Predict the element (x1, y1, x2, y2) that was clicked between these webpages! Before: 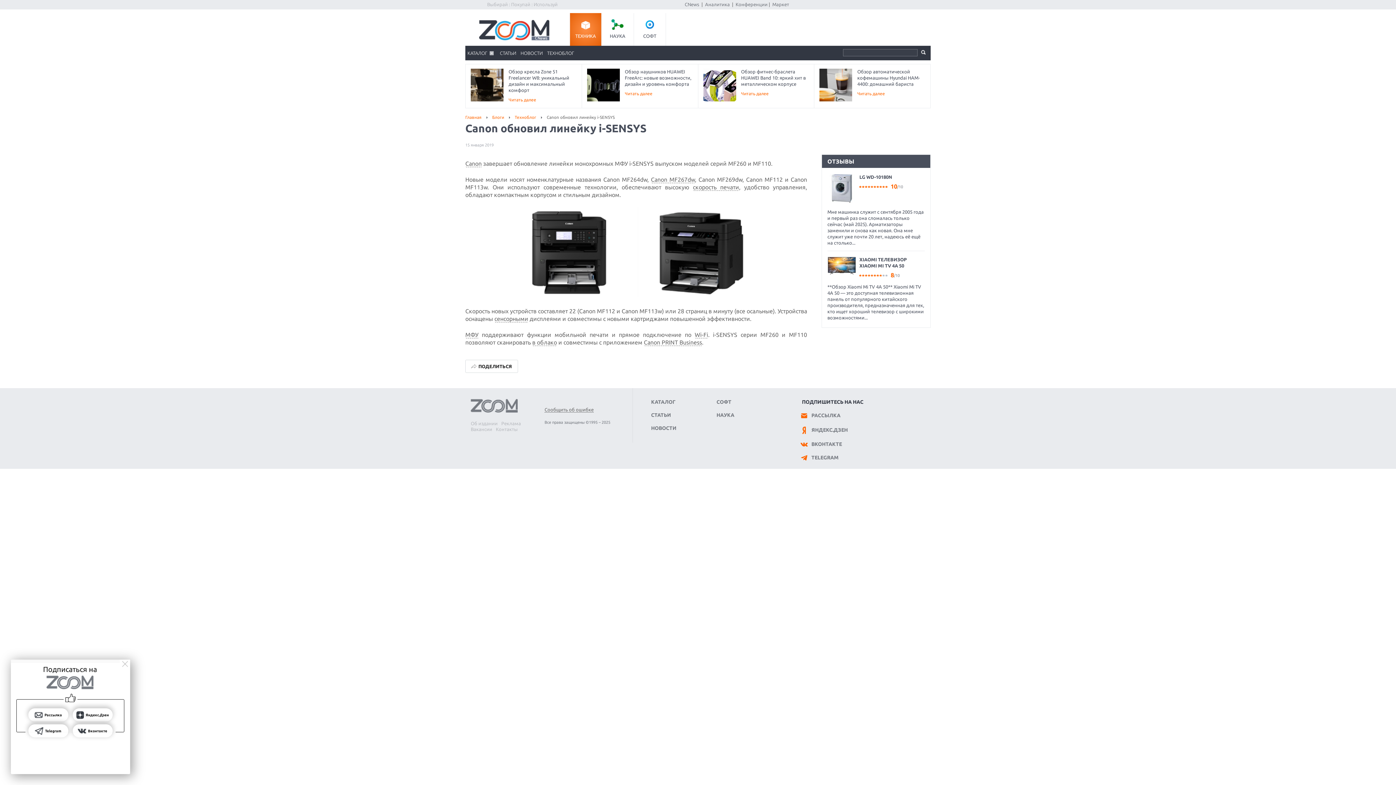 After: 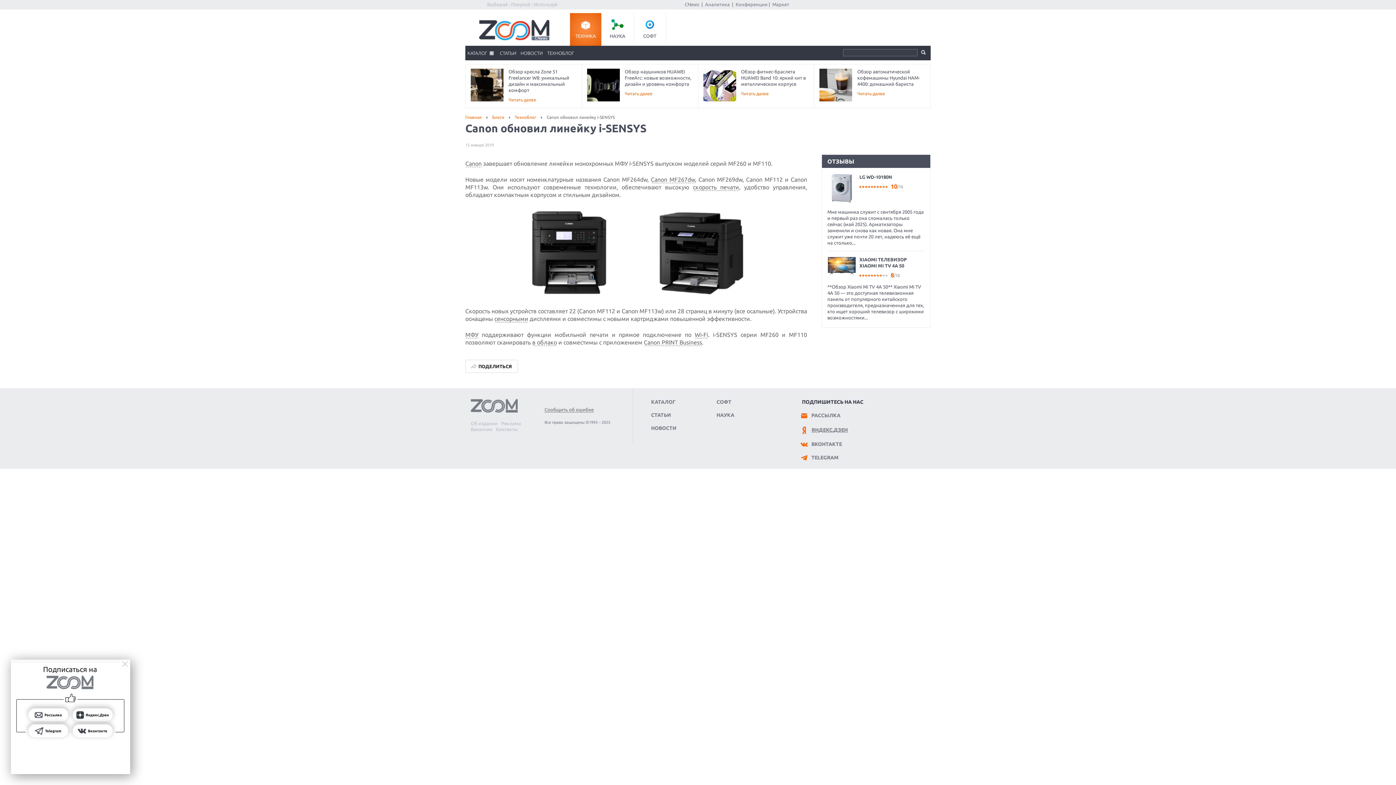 Action: bbox: (798, 427, 848, 432) label: ЯНДЕКС.ДЗЕН